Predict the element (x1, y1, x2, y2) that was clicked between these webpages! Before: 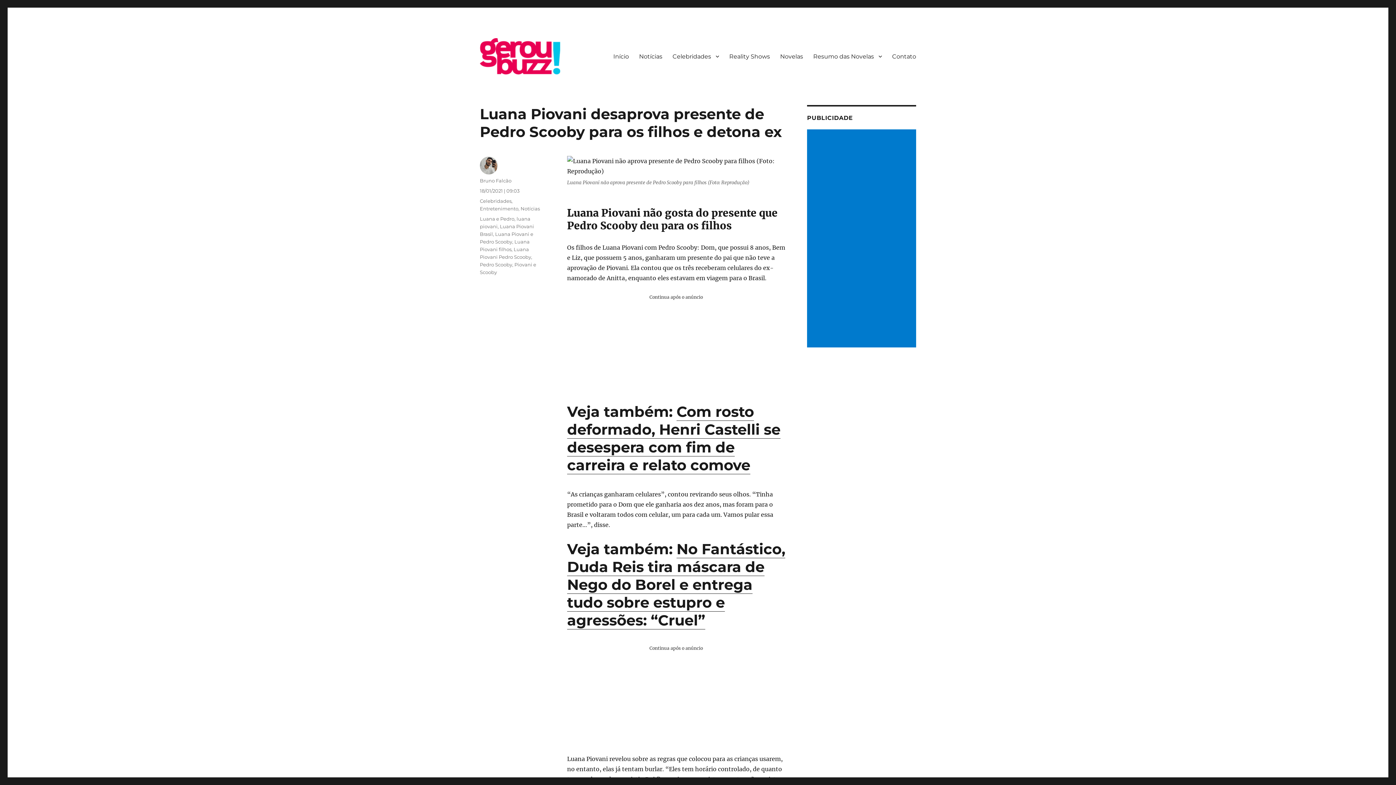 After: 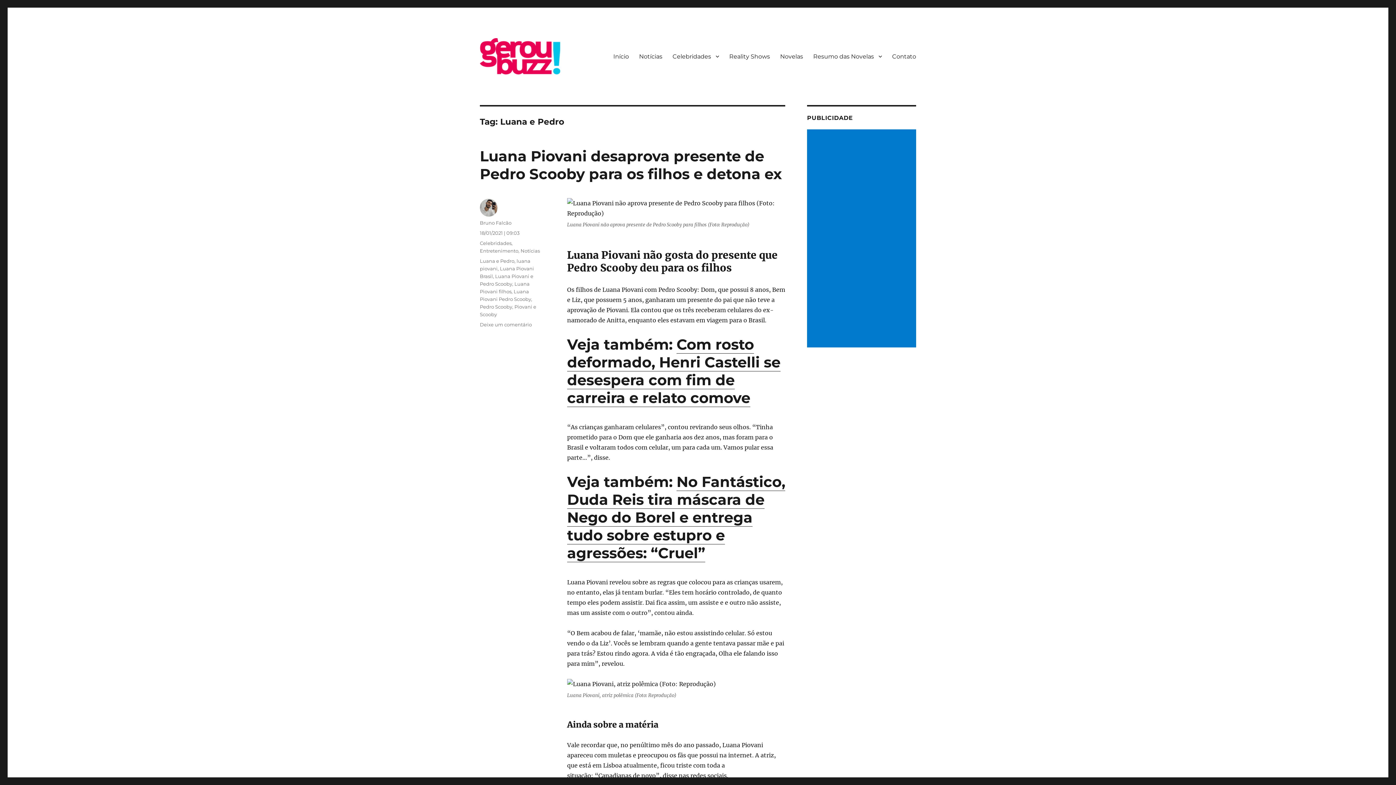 Action: bbox: (480, 216, 514, 221) label: Luana e Pedro